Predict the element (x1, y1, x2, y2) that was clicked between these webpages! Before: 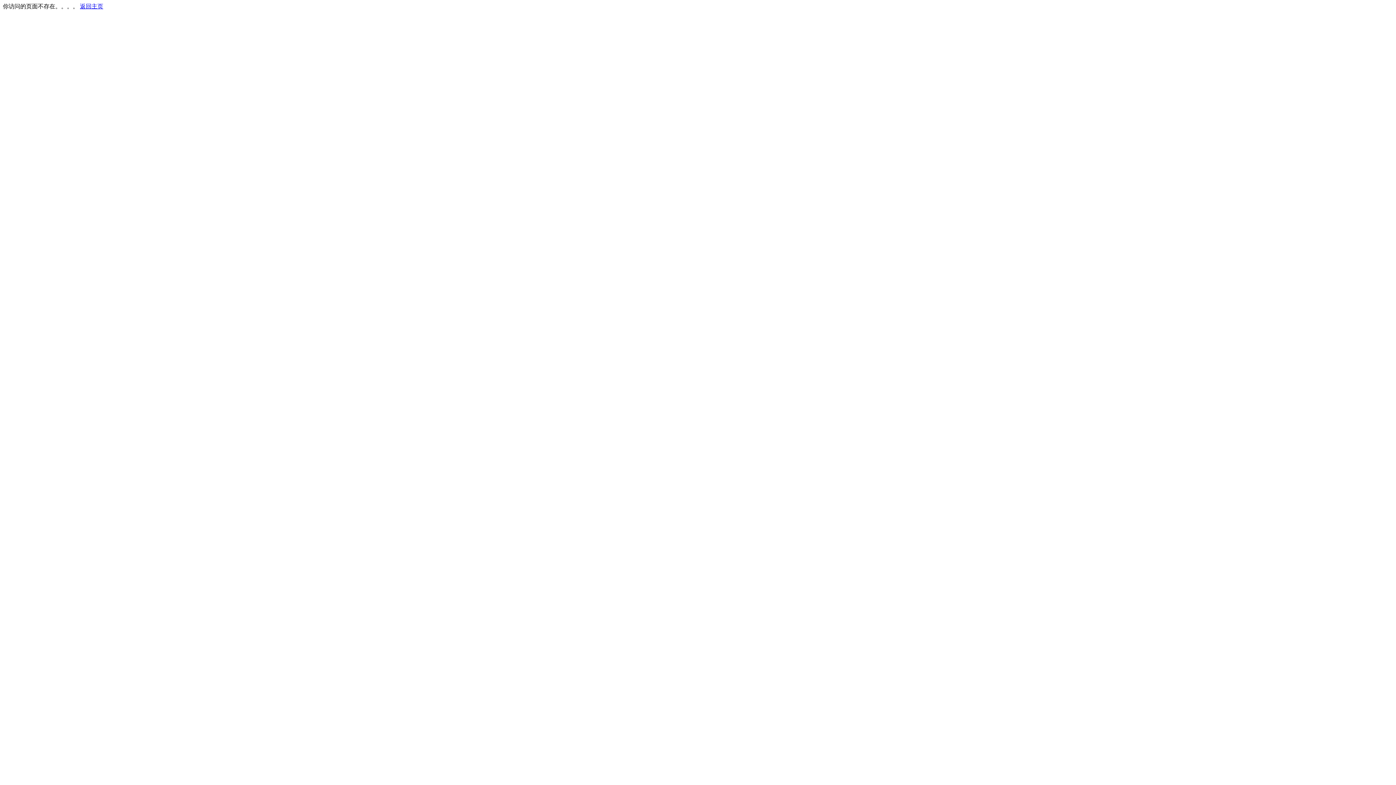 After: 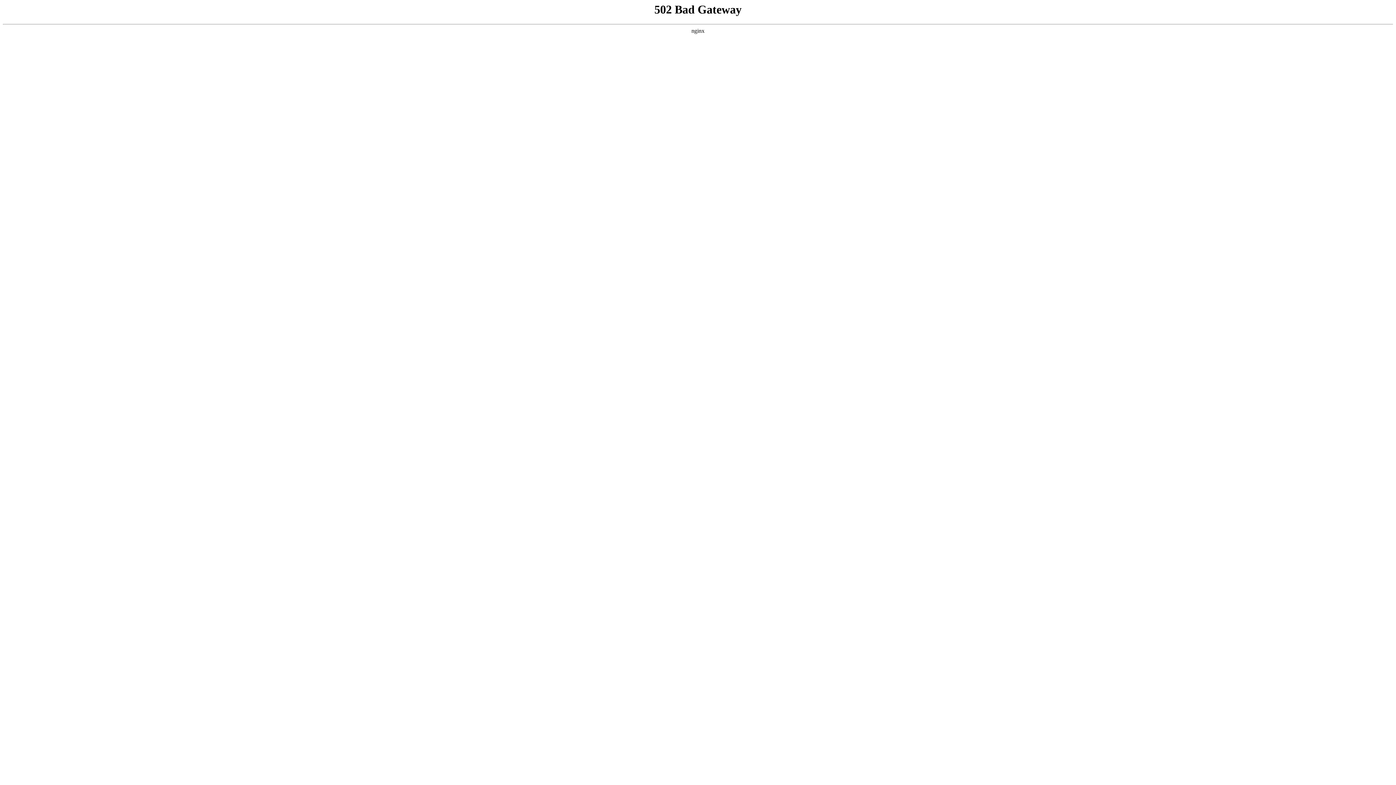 Action: bbox: (80, 3, 103, 9) label: 返回主页